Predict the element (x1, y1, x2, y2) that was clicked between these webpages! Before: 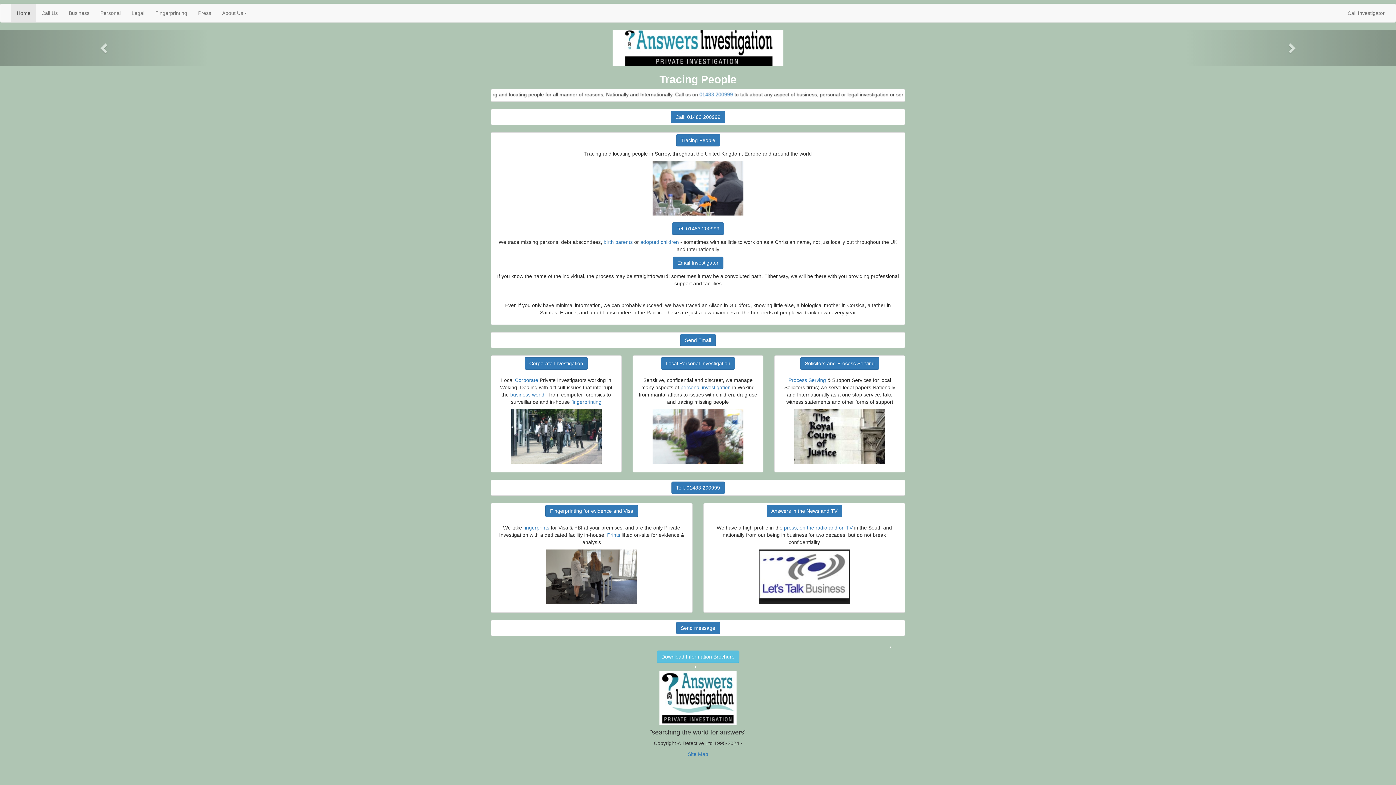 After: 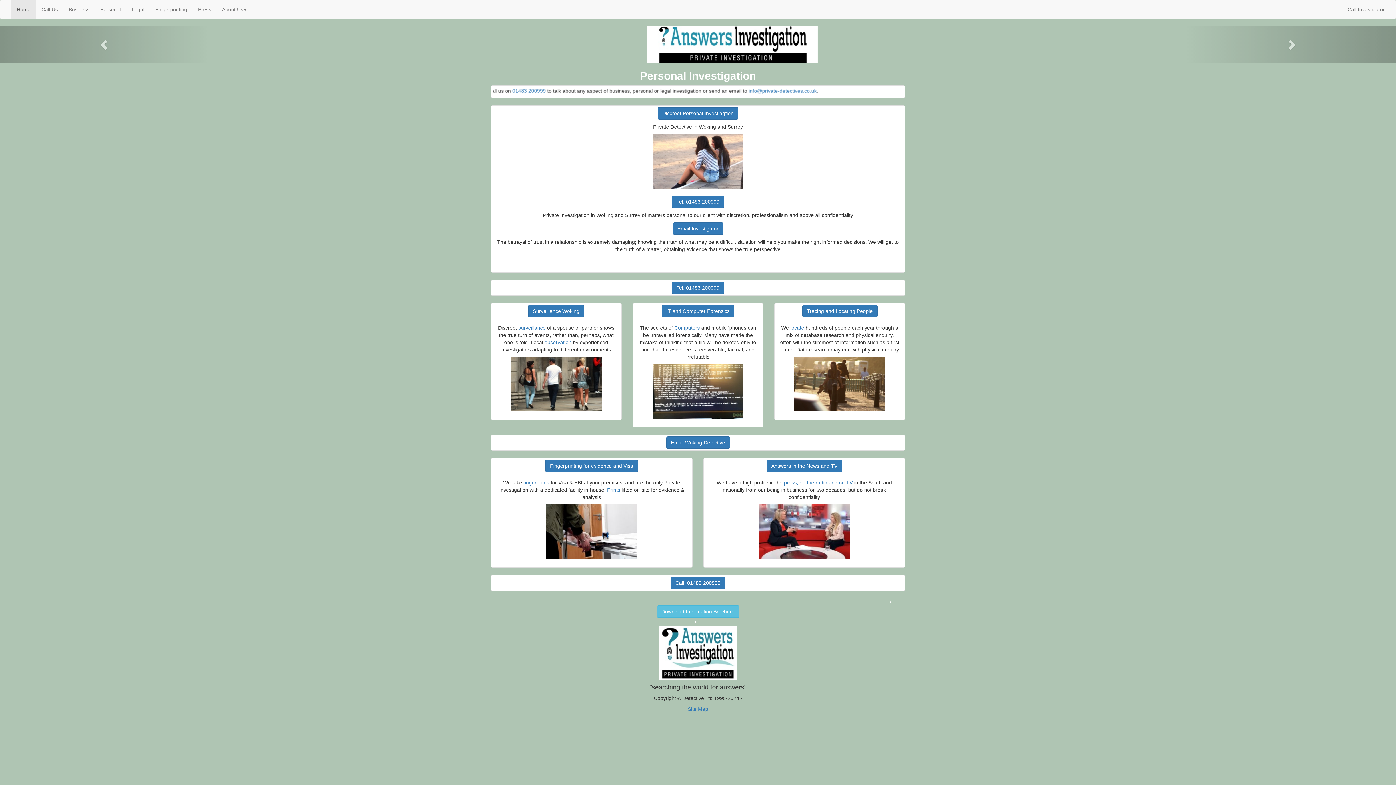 Action: bbox: (637, 409, 758, 464)